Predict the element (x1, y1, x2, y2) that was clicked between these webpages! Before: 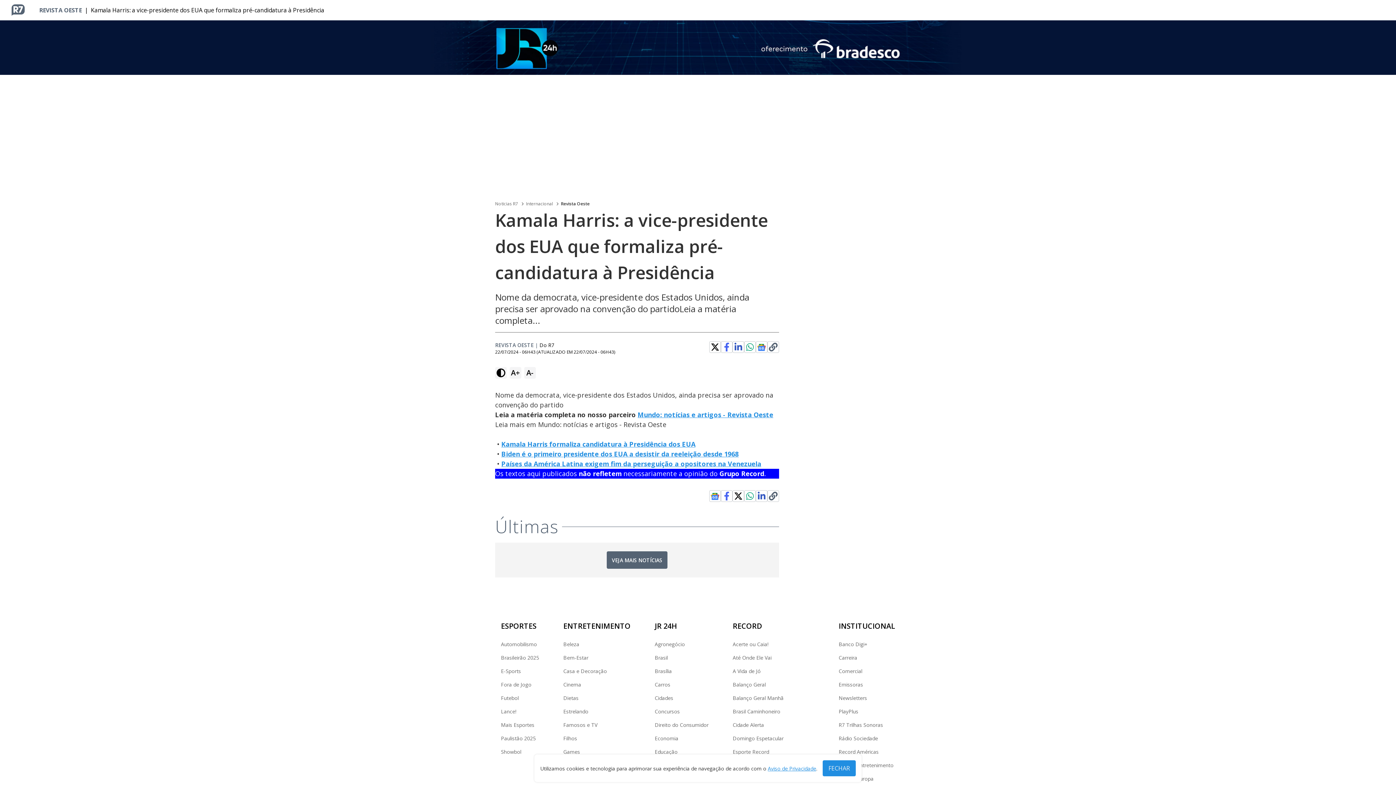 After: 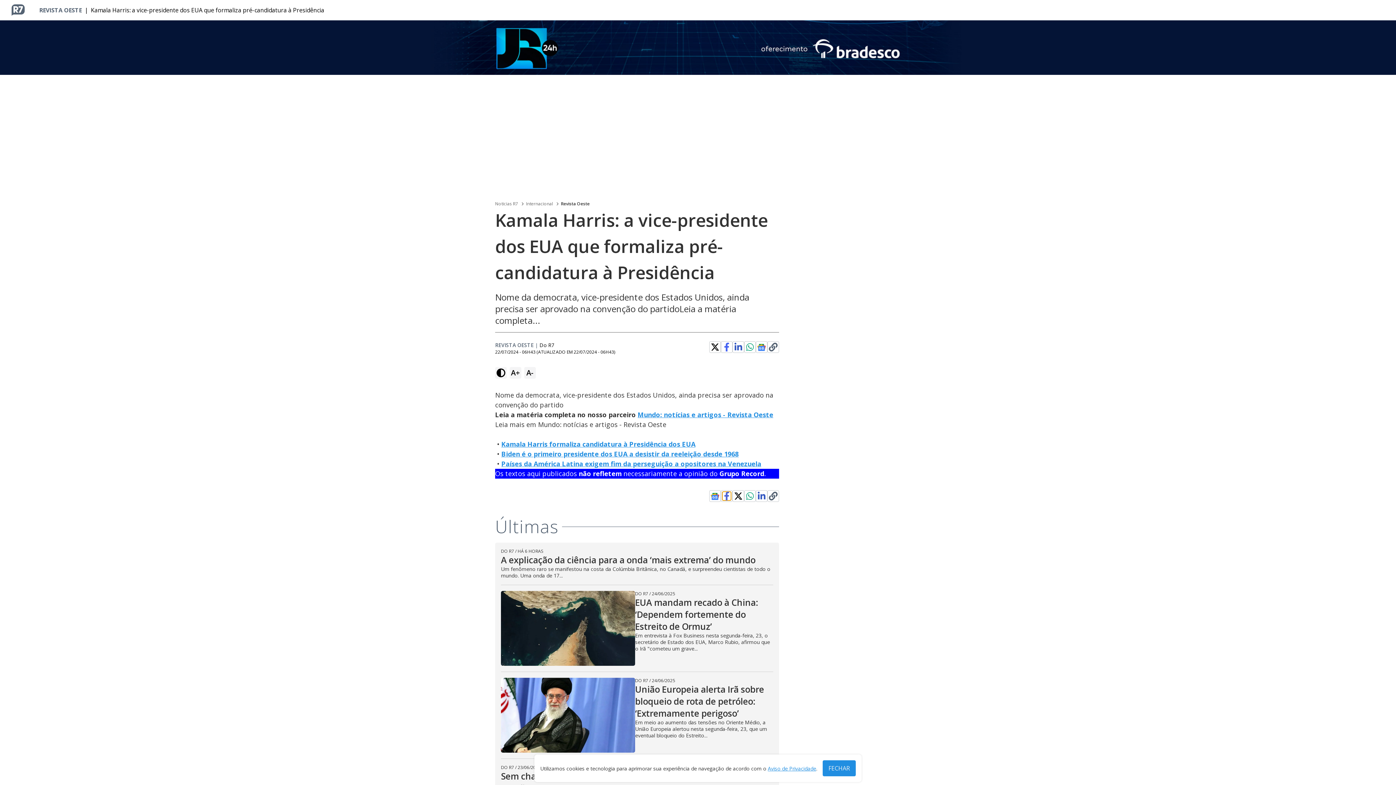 Action: bbox: (722, 492, 731, 500)